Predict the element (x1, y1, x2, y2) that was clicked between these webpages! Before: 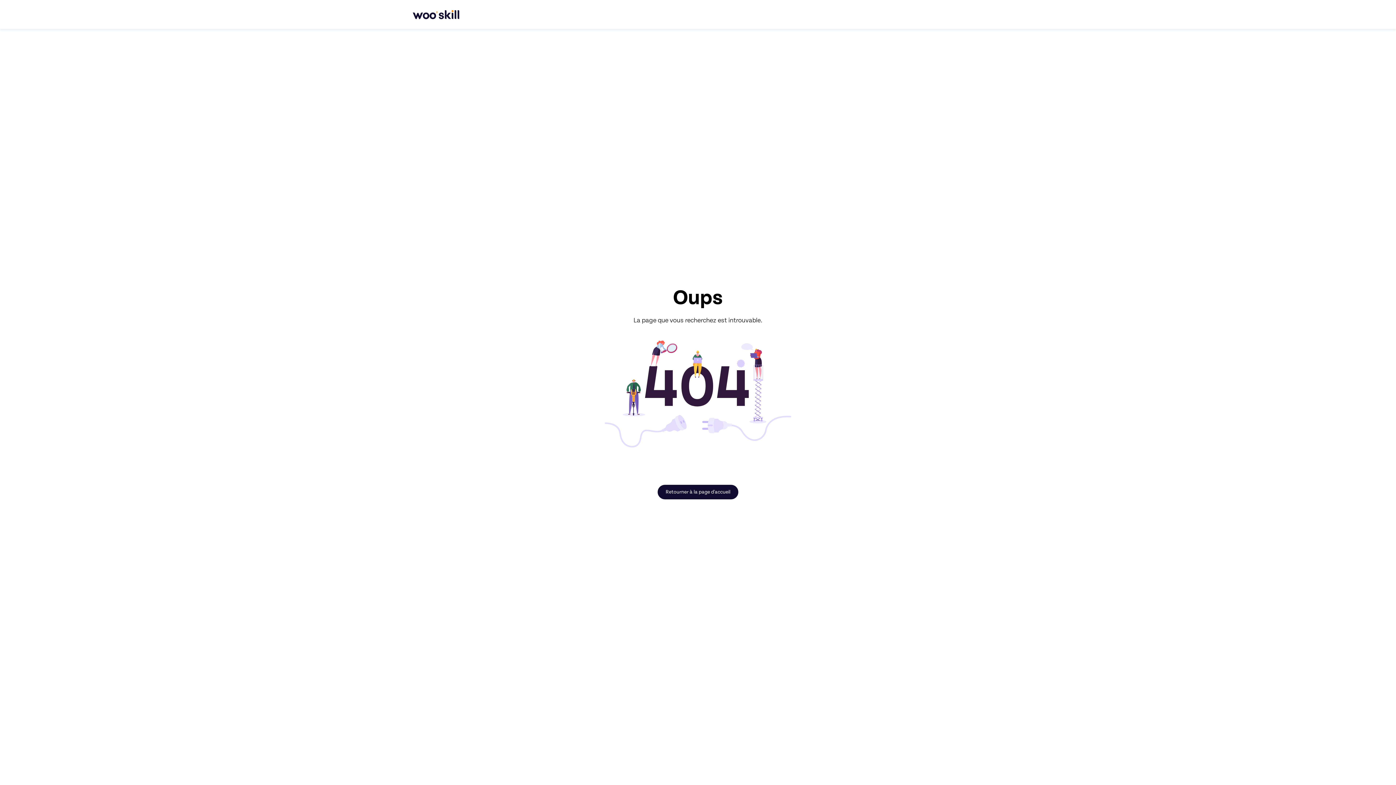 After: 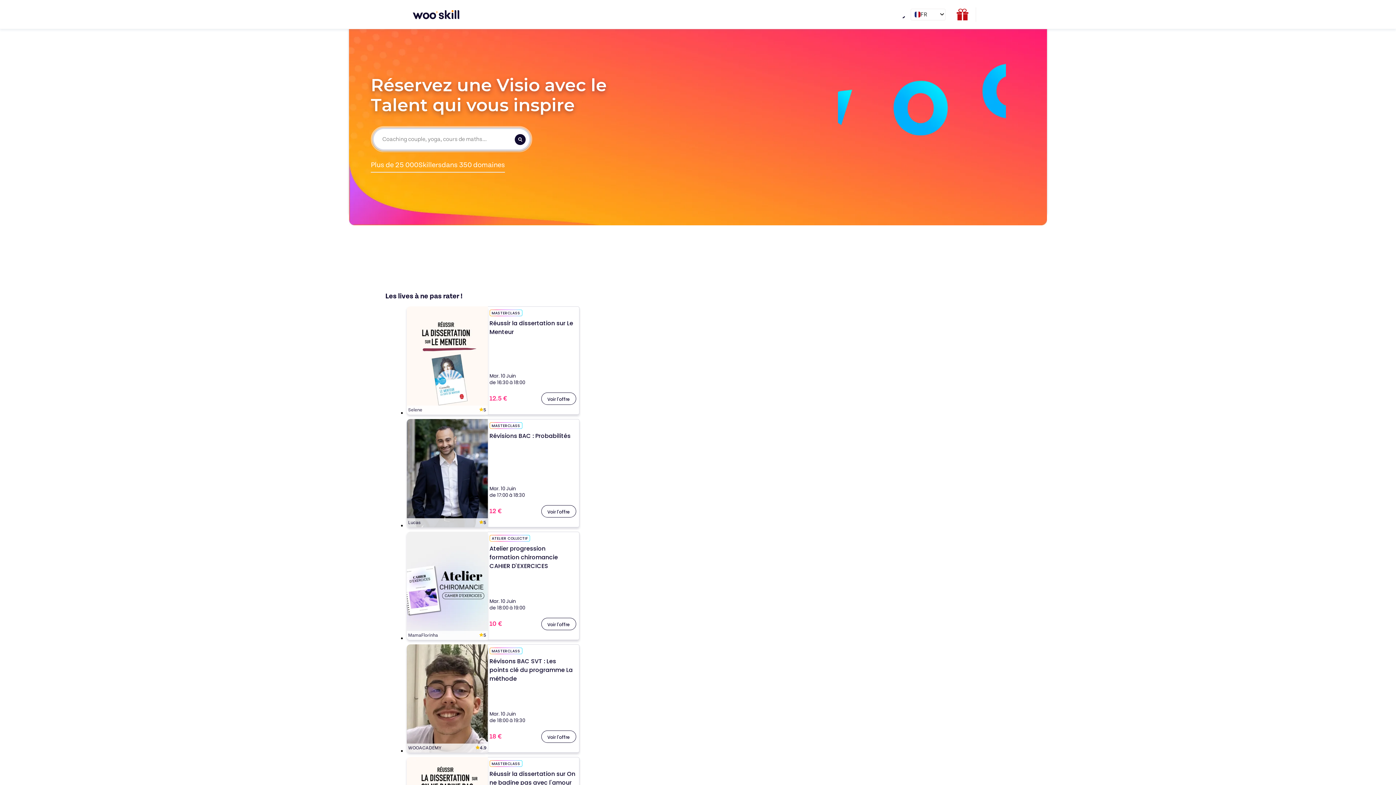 Action: bbox: (657, 484, 738, 499) label: Retourner à la page d'accueil